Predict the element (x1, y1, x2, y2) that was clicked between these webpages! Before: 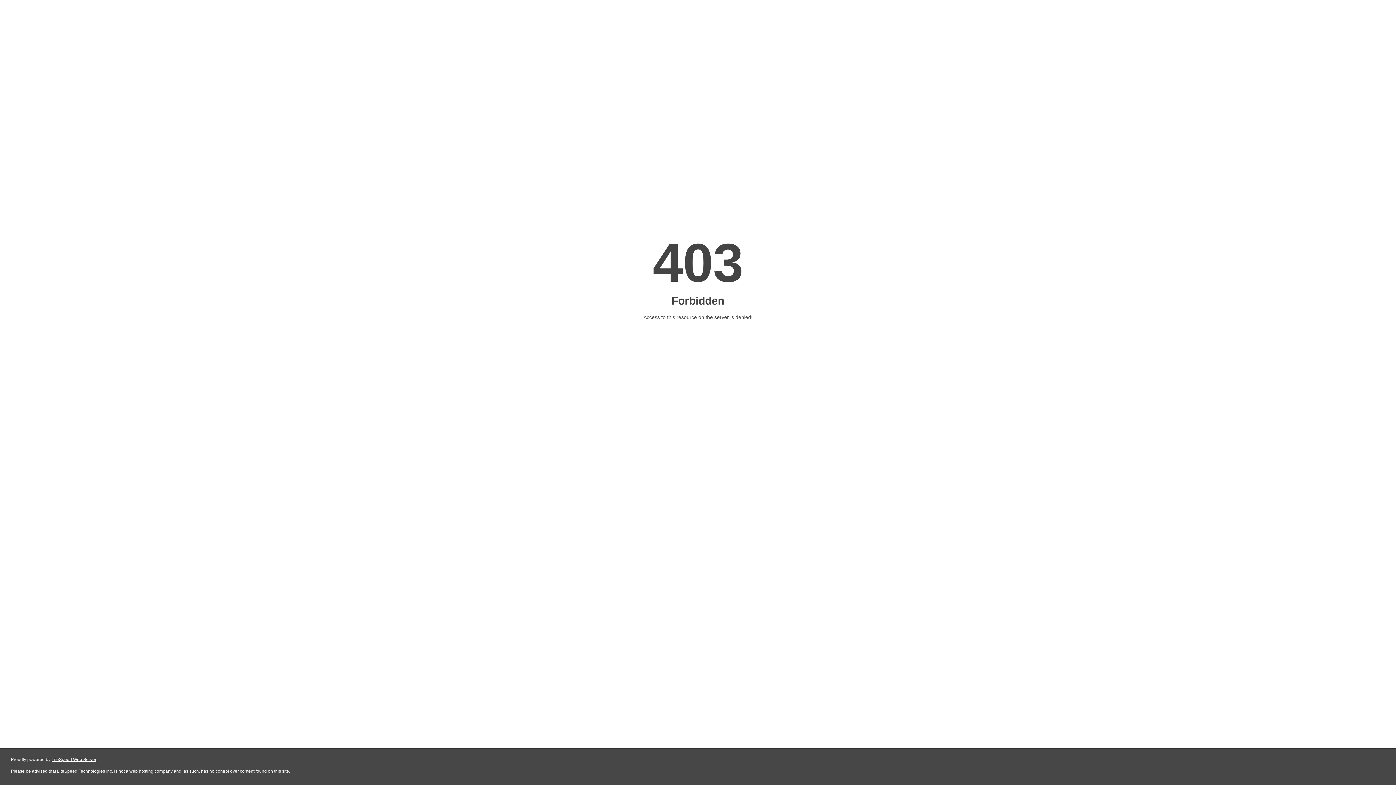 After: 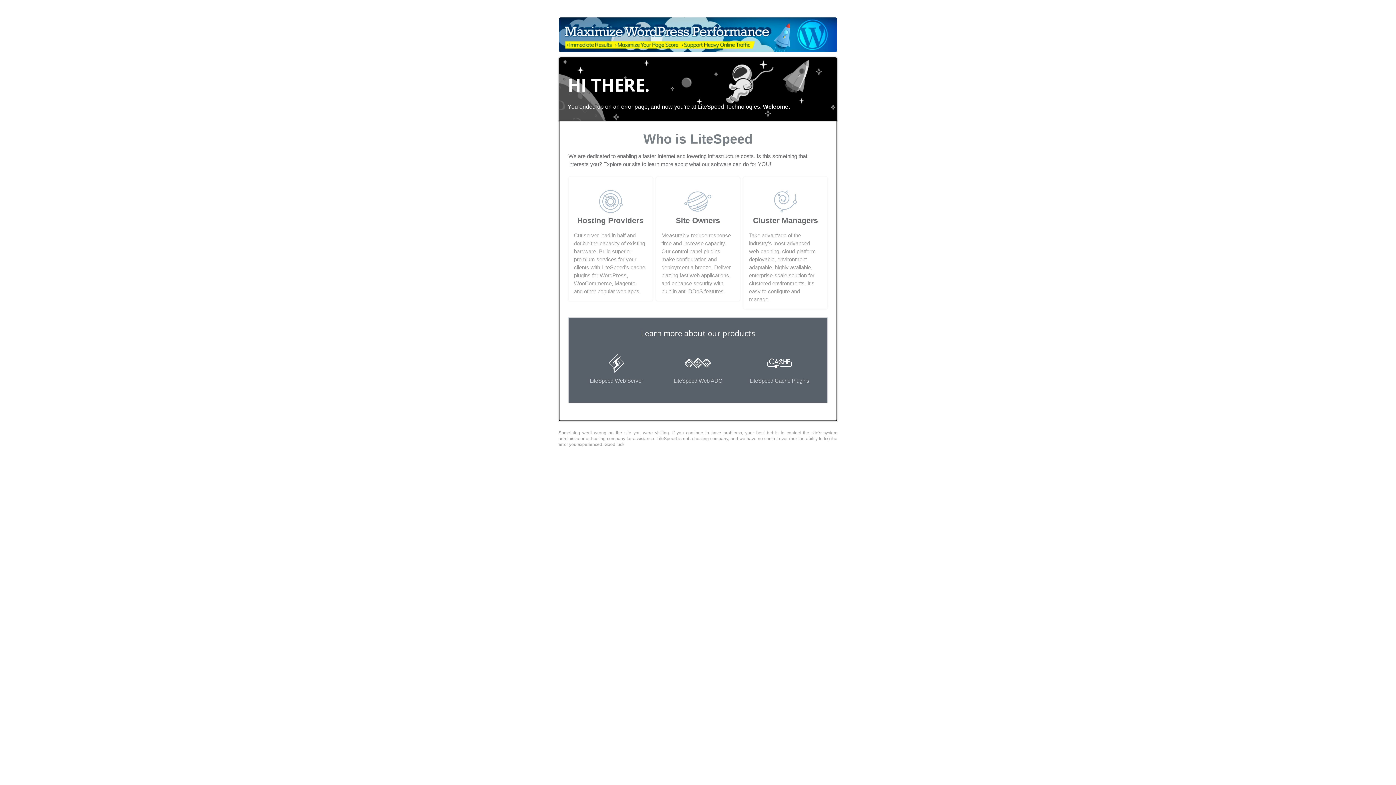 Action: label: LiteSpeed Web Server bbox: (51, 757, 96, 762)